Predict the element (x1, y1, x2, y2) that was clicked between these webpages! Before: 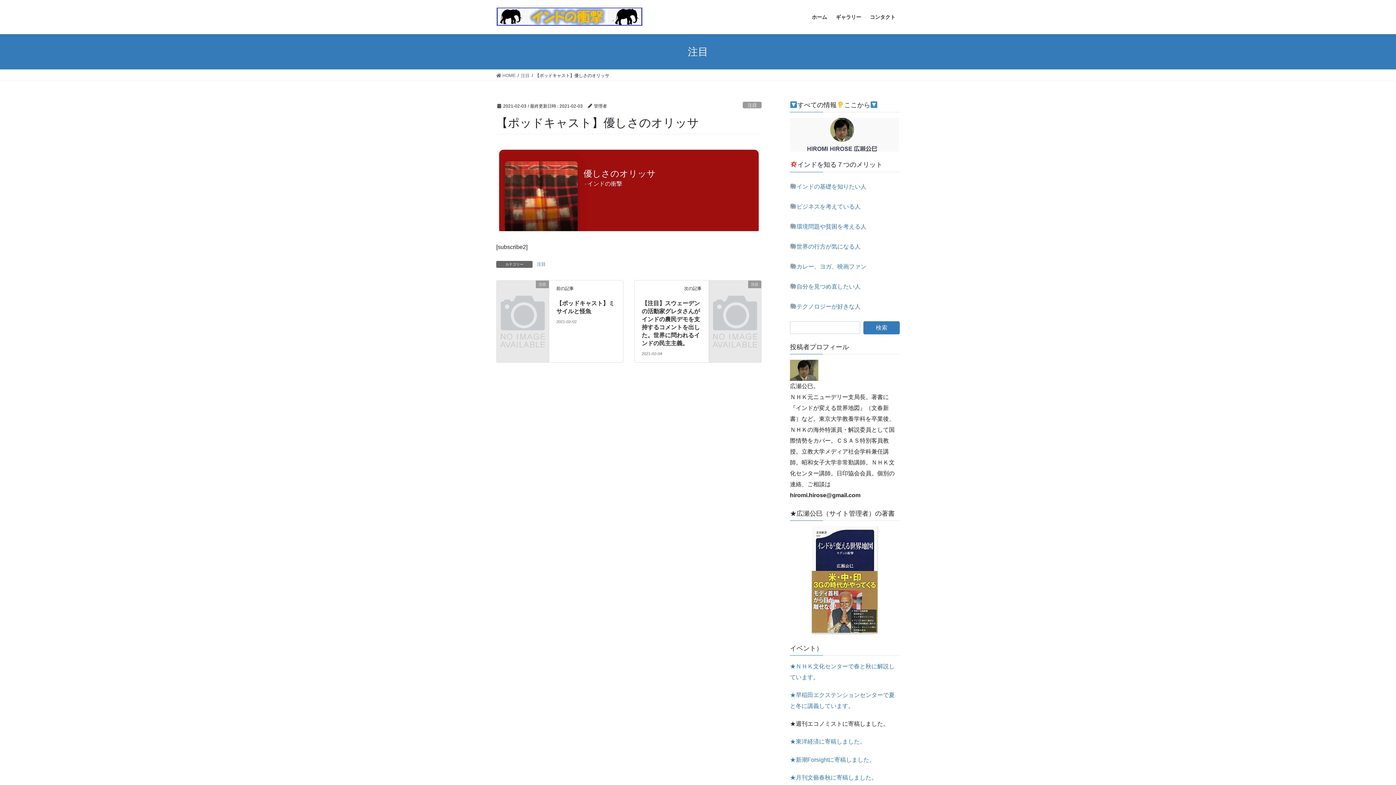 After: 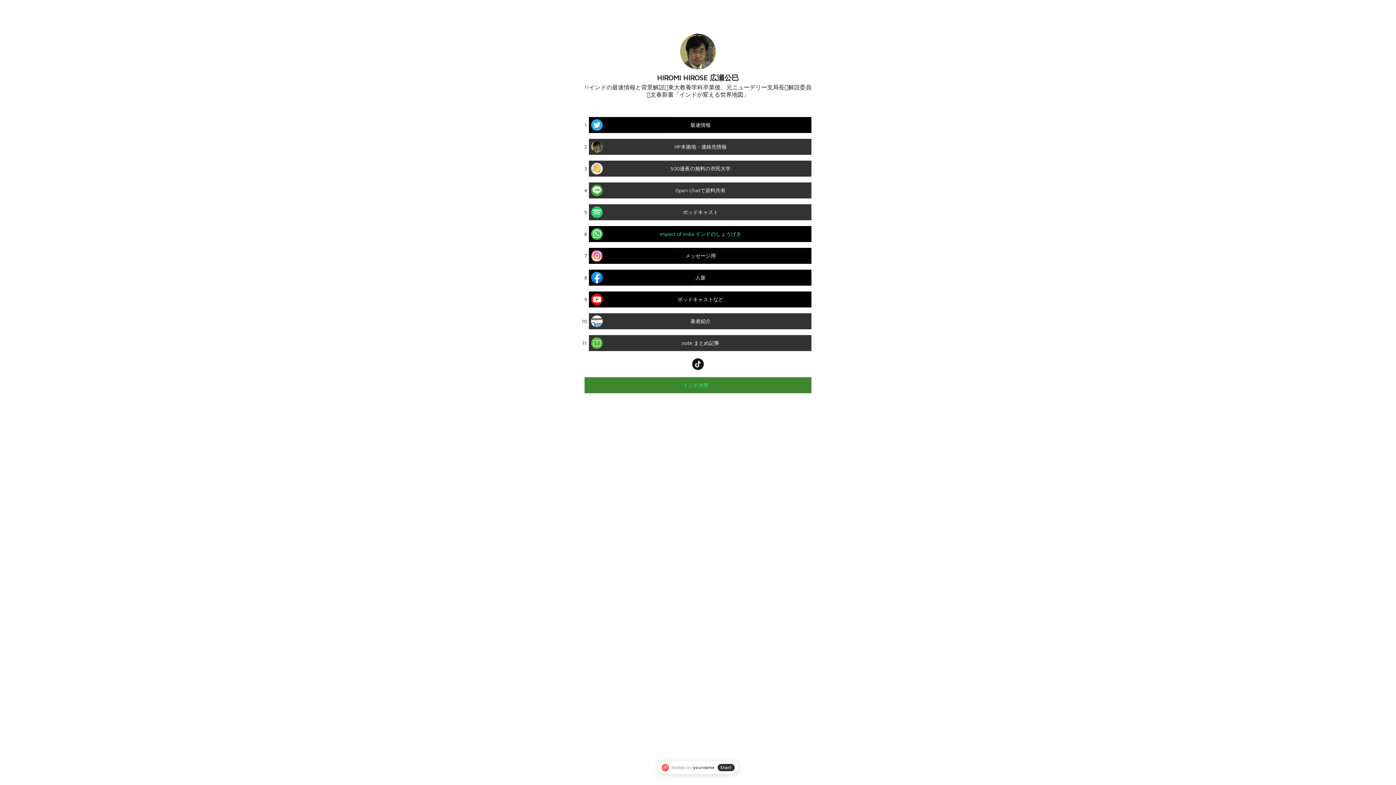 Action: bbox: (790, 131, 899, 137)